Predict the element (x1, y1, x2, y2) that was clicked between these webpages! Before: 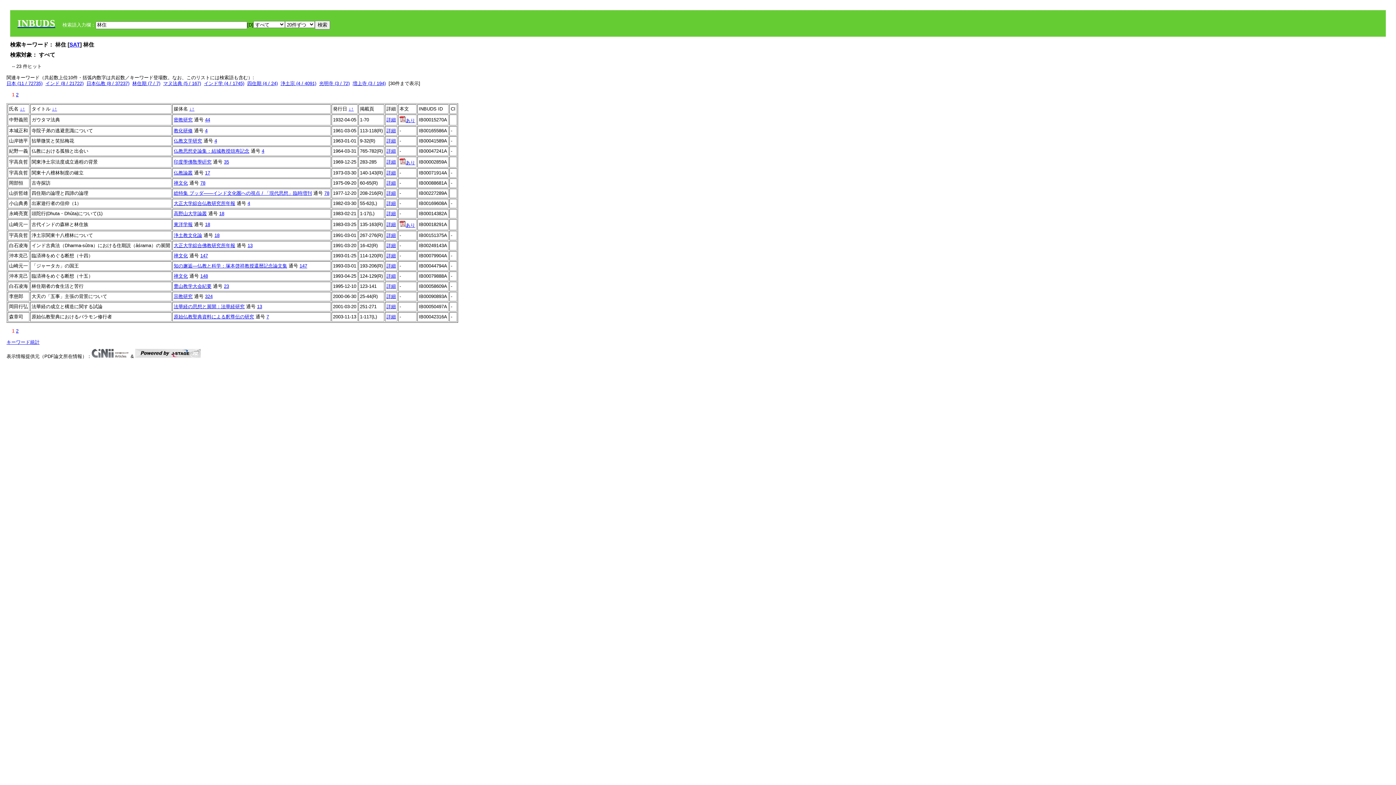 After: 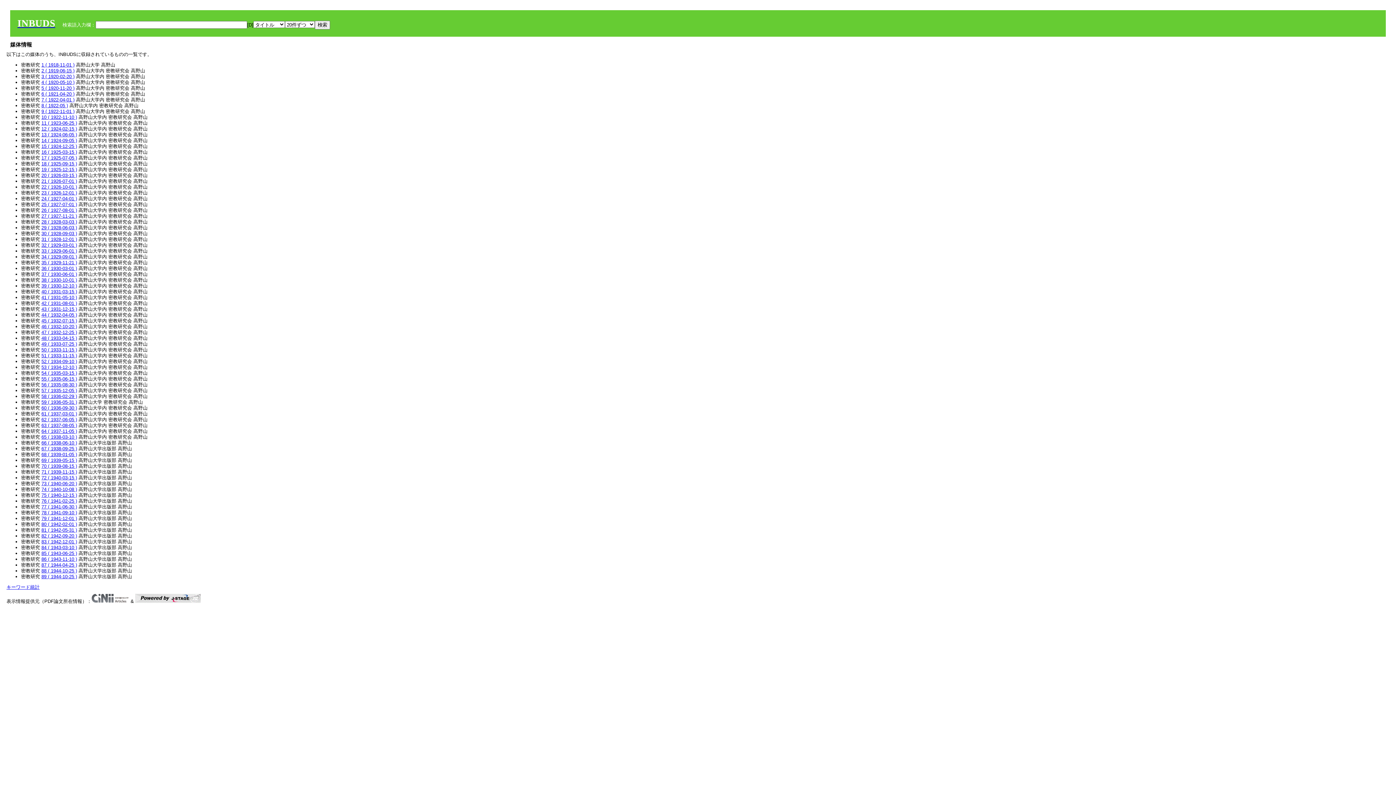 Action: label: 密教研究 bbox: (173, 117, 192, 122)